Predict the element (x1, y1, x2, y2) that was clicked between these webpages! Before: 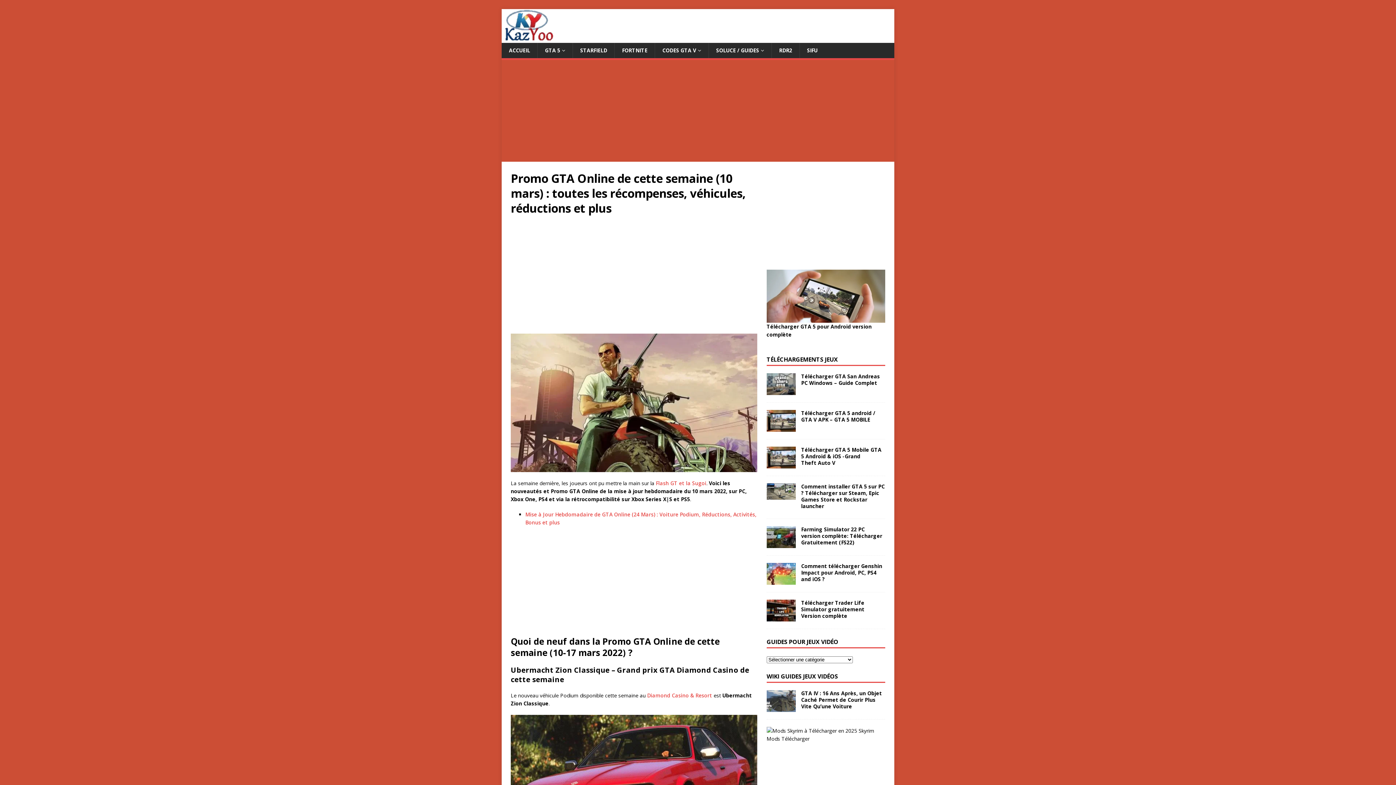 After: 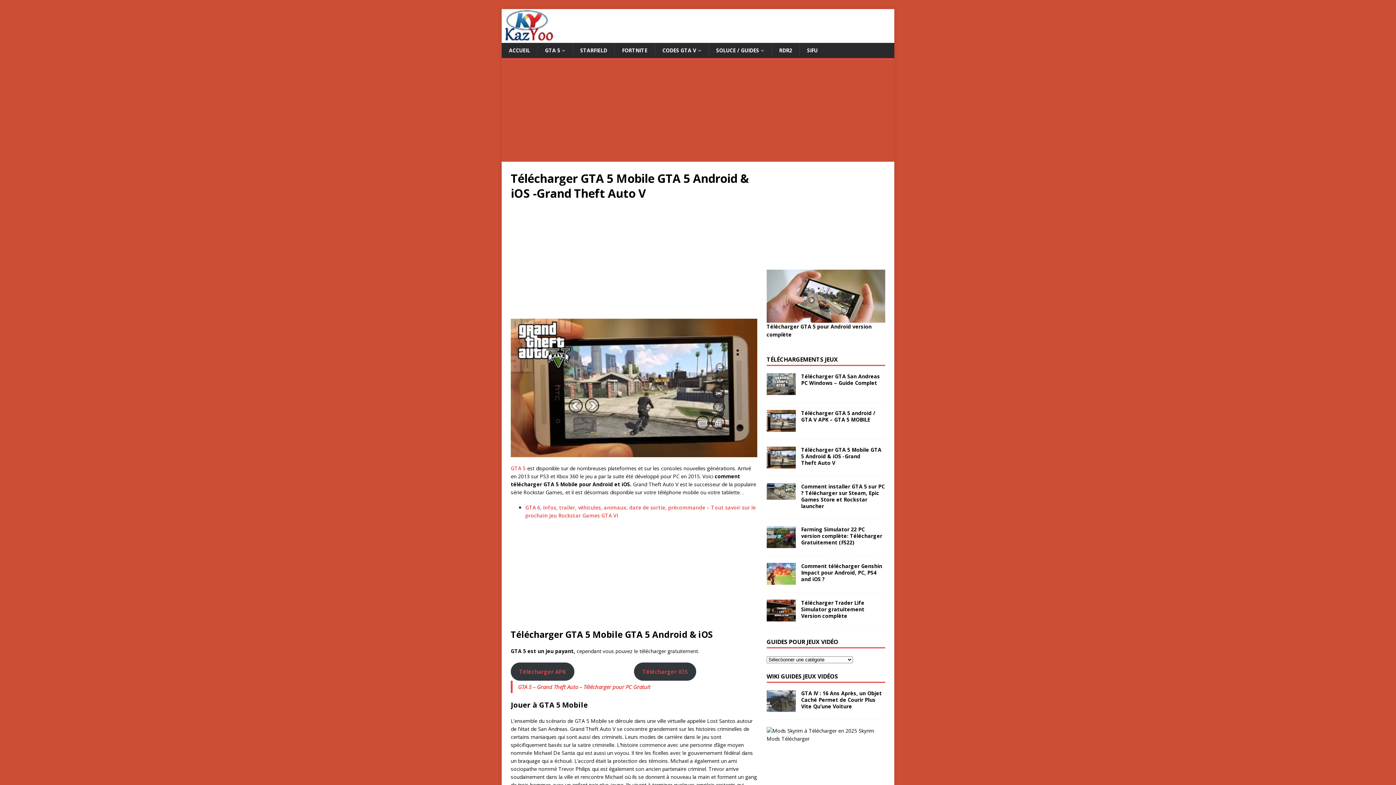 Action: label: Télécharger GTA 5 Mobile GTA 5 Android & iOS -Grand Theft Auto V bbox: (801, 446, 881, 466)